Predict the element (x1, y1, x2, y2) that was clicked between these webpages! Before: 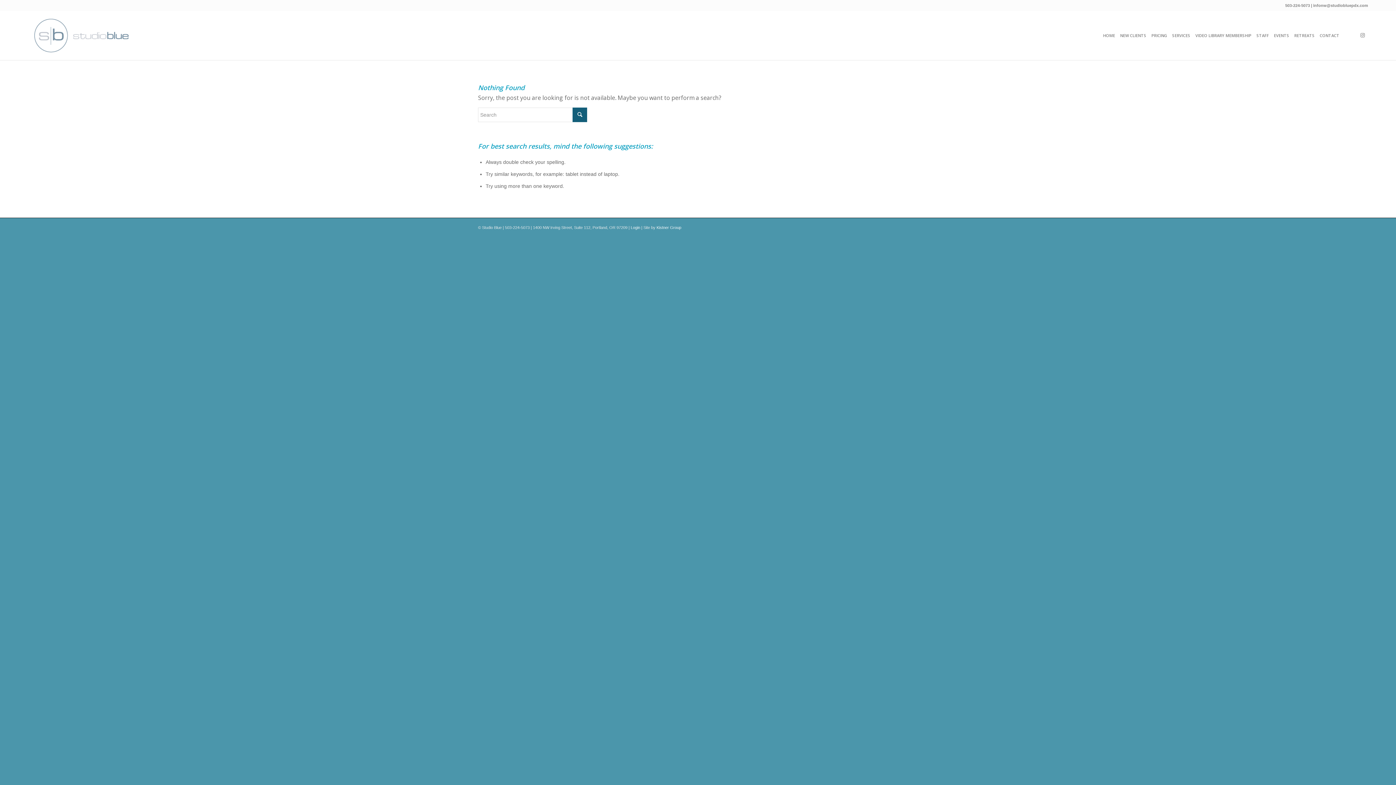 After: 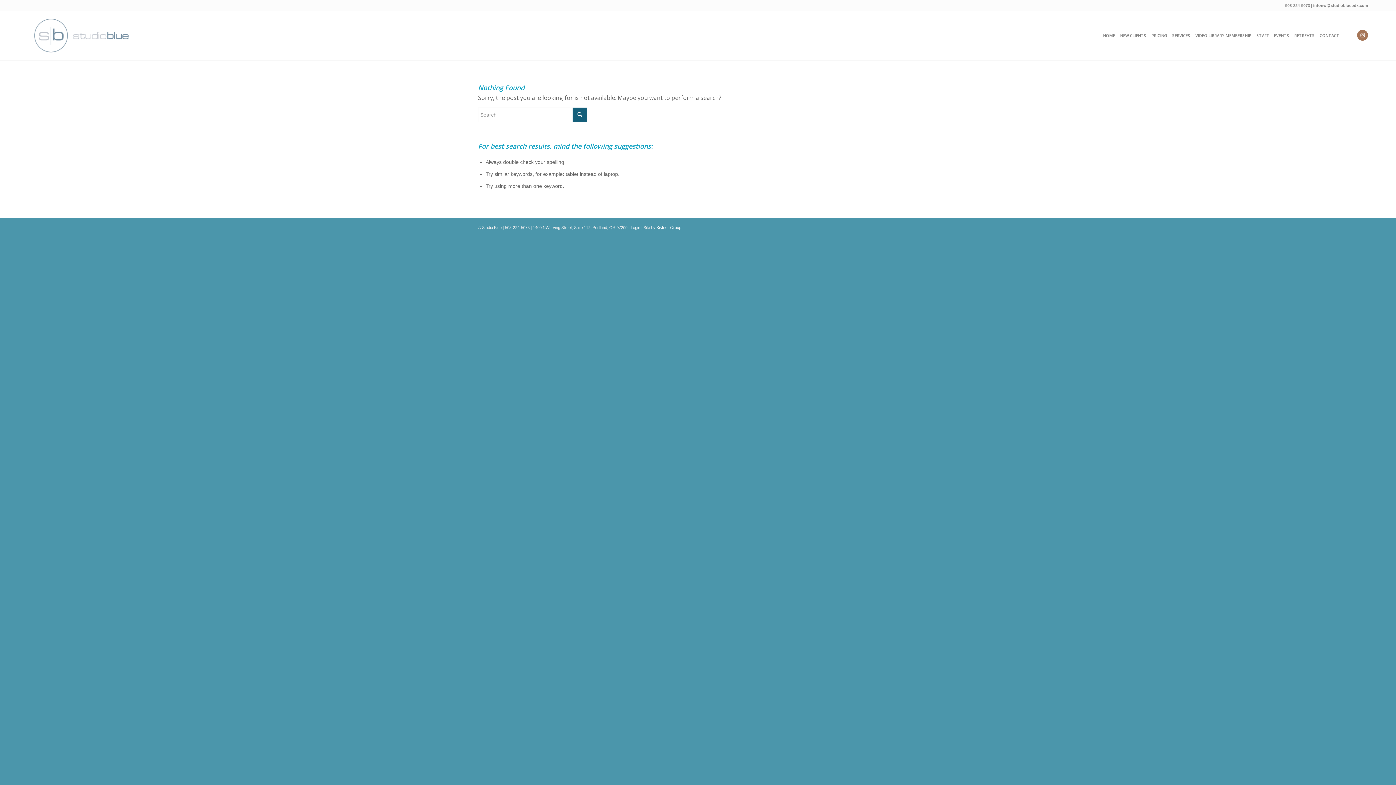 Action: label: Link to Instagram bbox: (1357, 29, 1368, 40)